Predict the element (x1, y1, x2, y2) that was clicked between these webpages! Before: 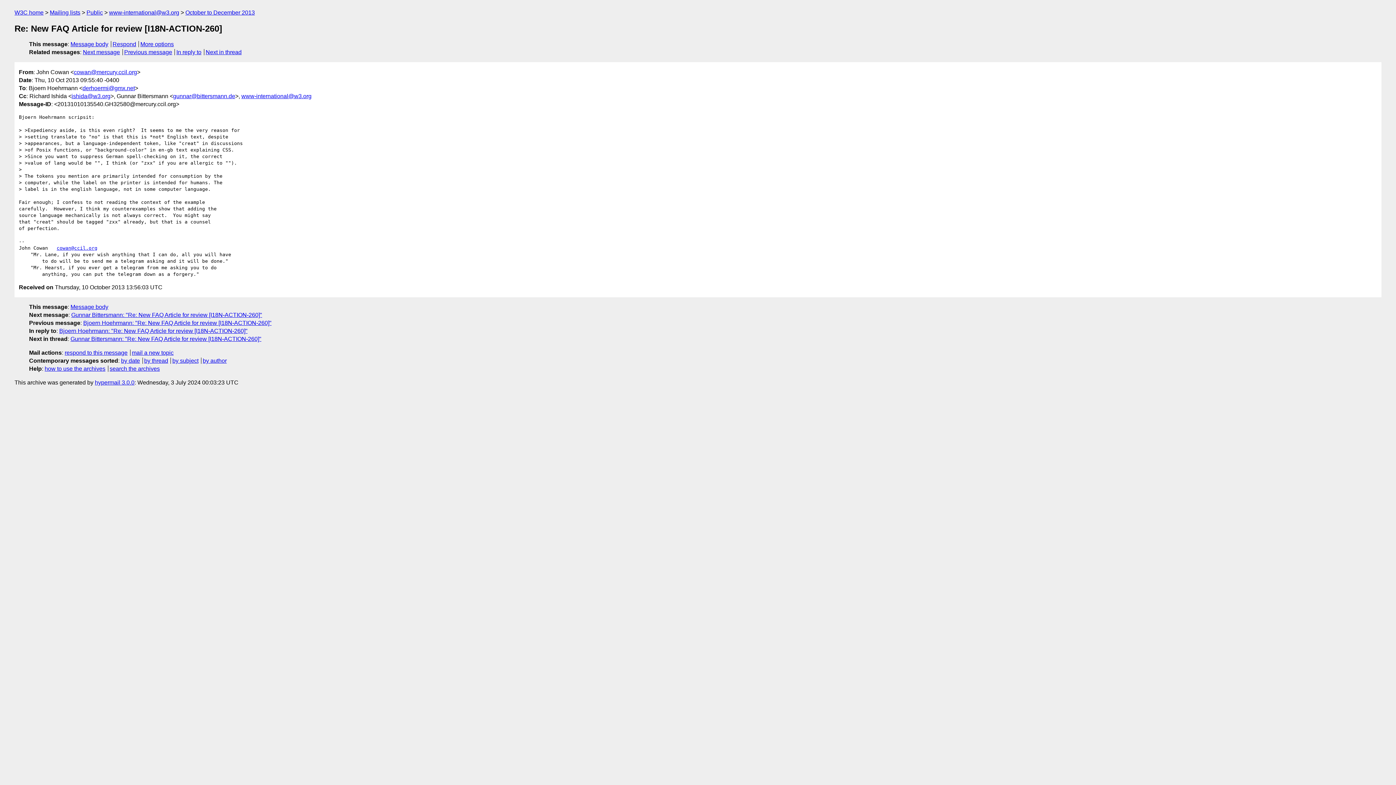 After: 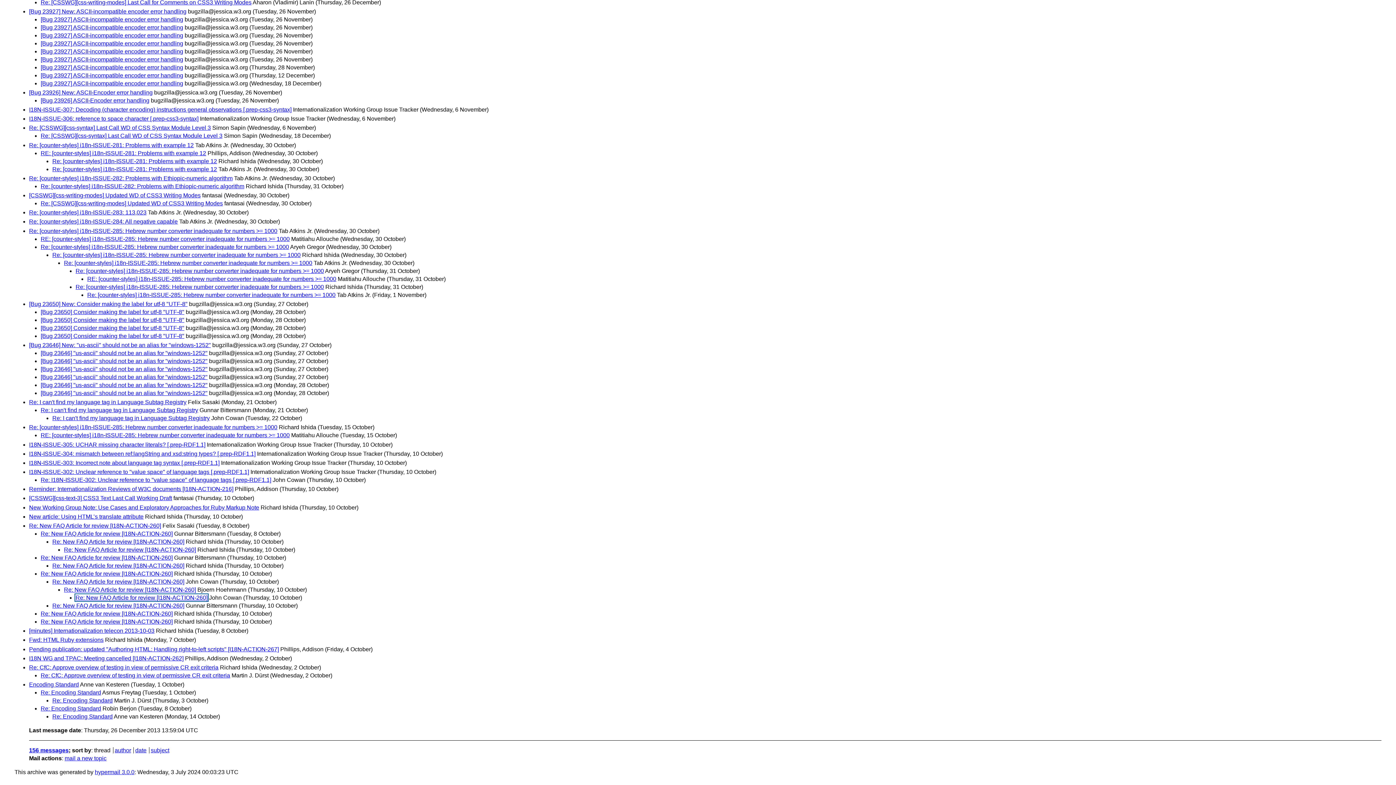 Action: bbox: (144, 357, 168, 363) label: by thread